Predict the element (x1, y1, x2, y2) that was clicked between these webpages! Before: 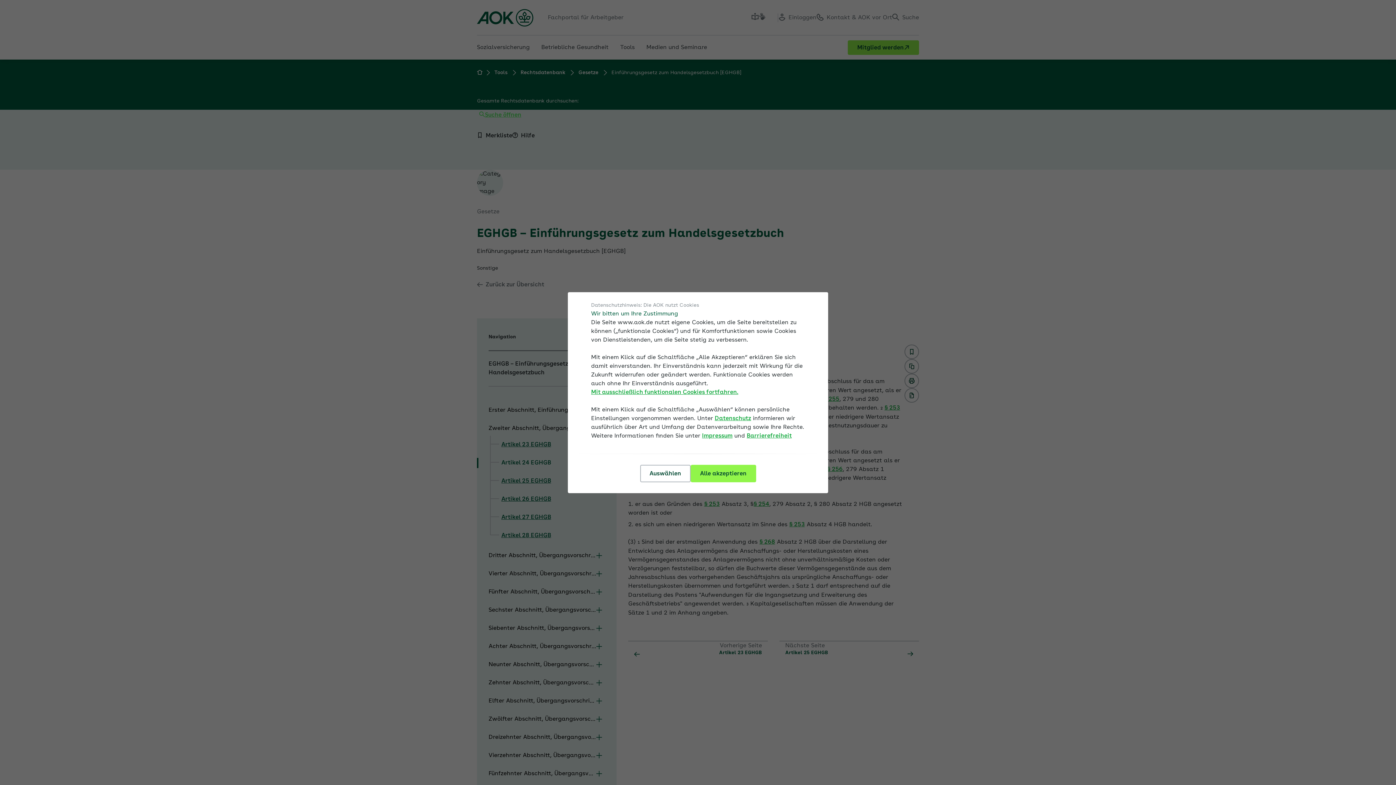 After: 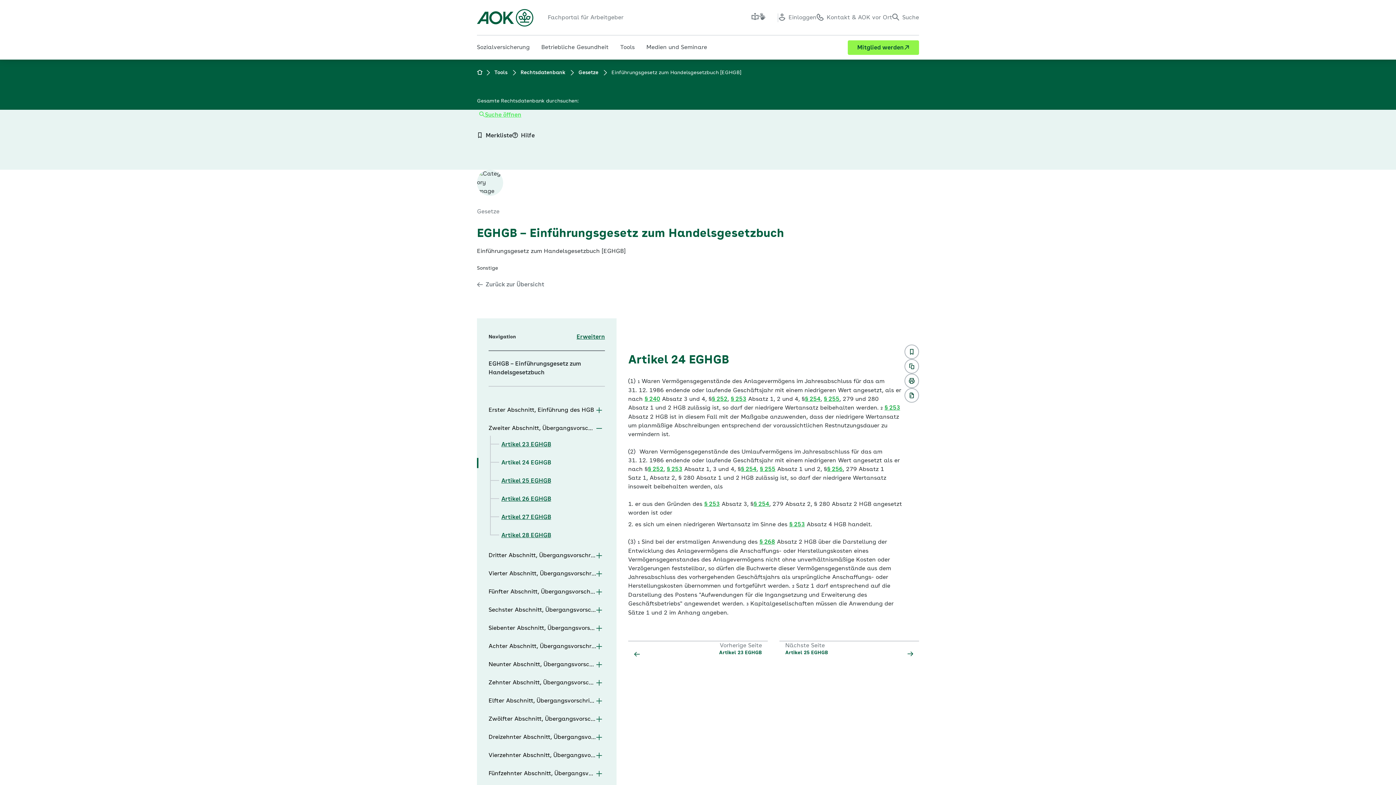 Action: bbox: (690, 464, 756, 482) label: Alle akzeptieren